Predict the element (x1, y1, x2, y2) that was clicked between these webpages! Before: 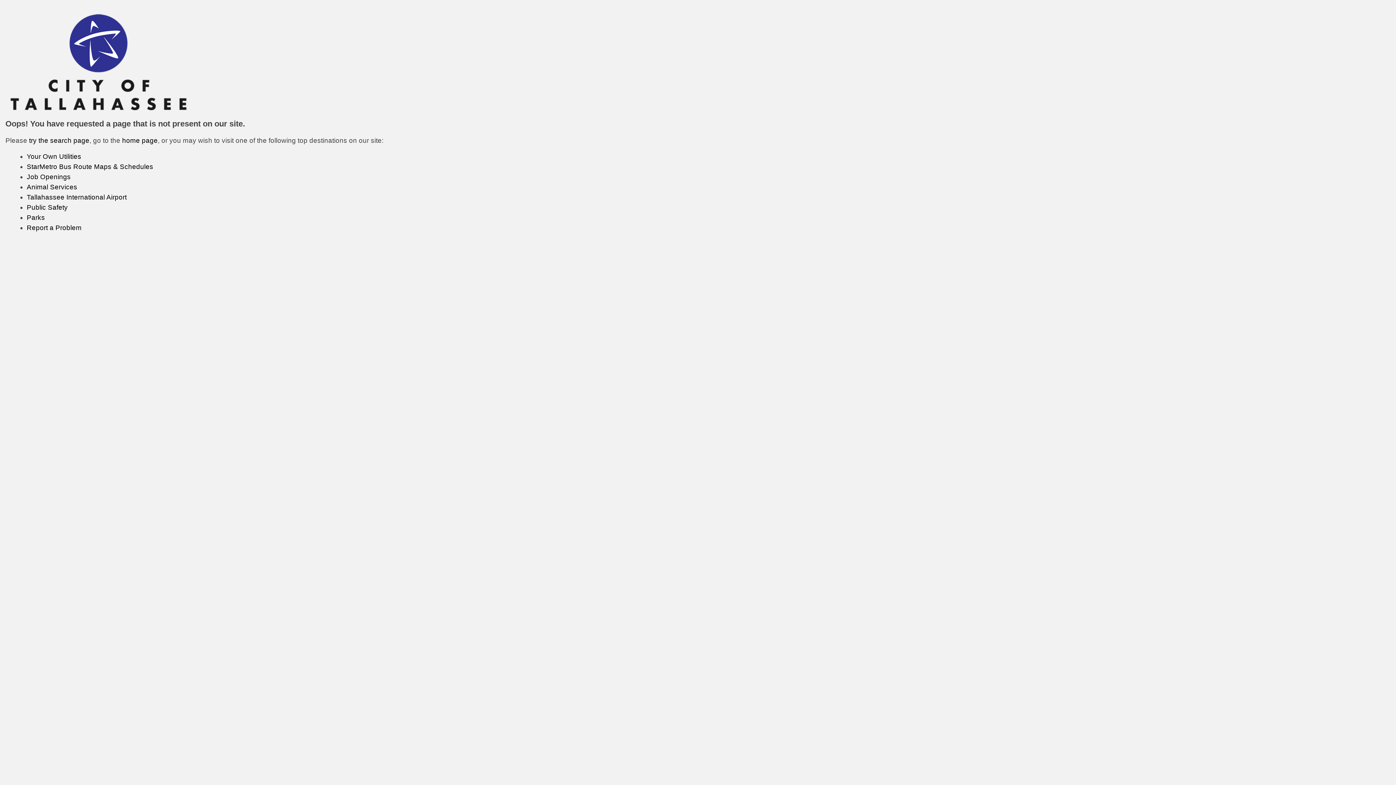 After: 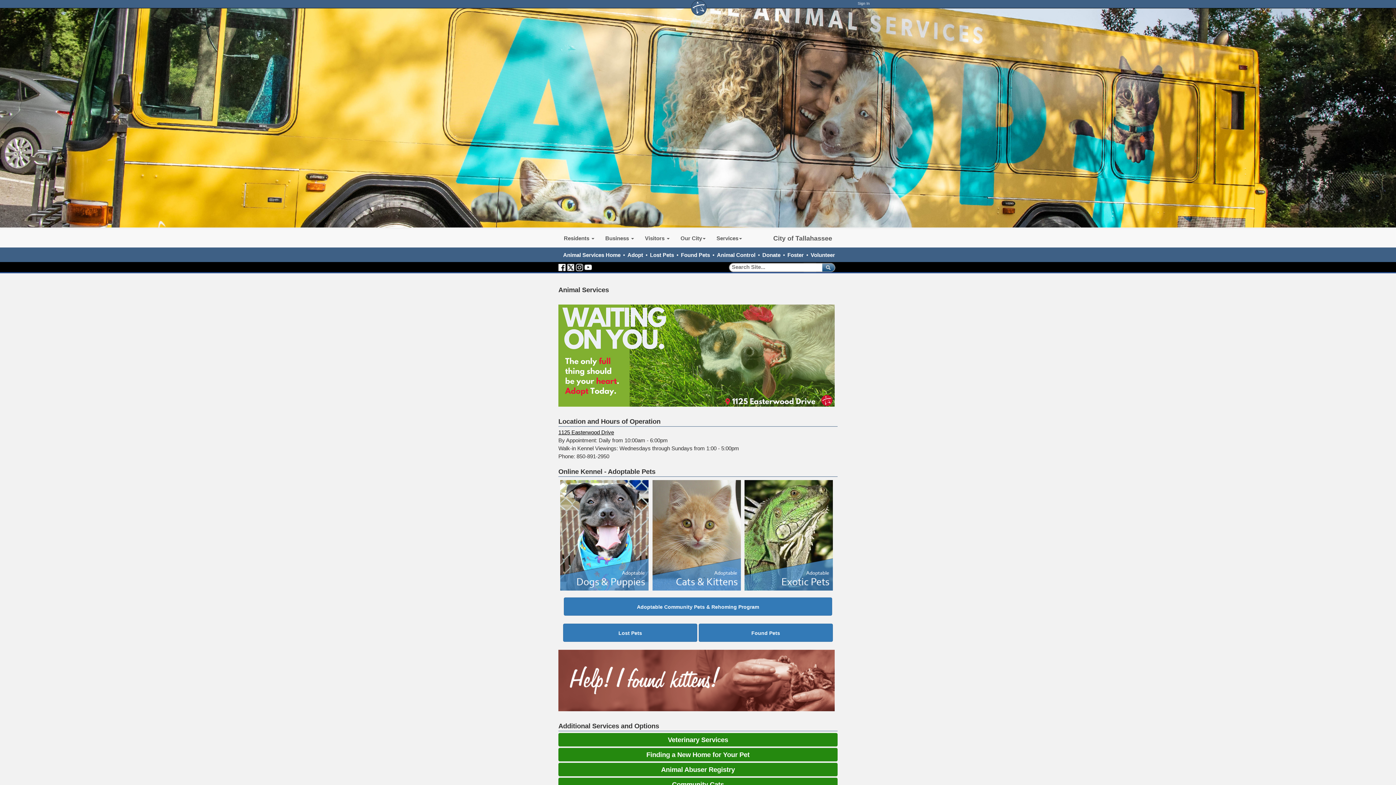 Action: bbox: (26, 183, 77, 190) label: Animal Services